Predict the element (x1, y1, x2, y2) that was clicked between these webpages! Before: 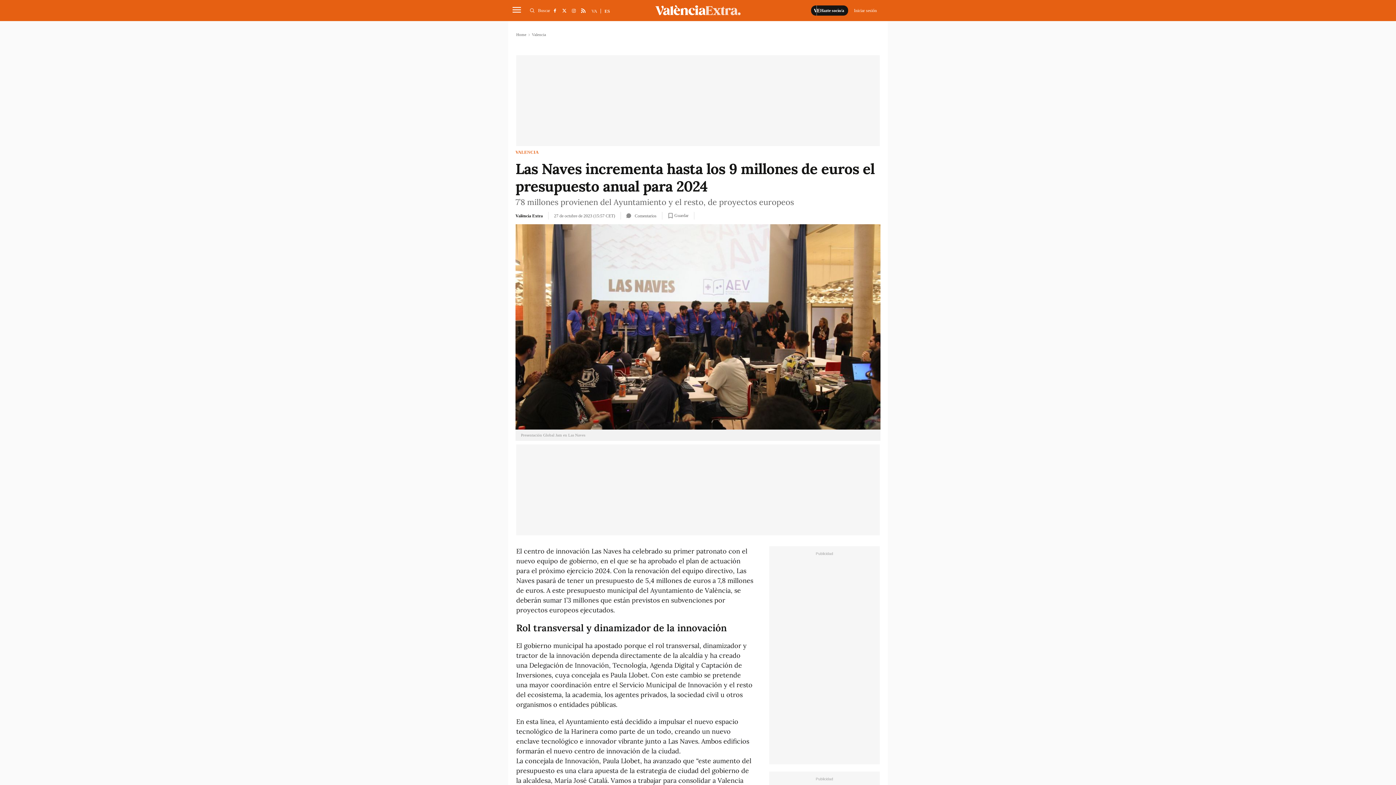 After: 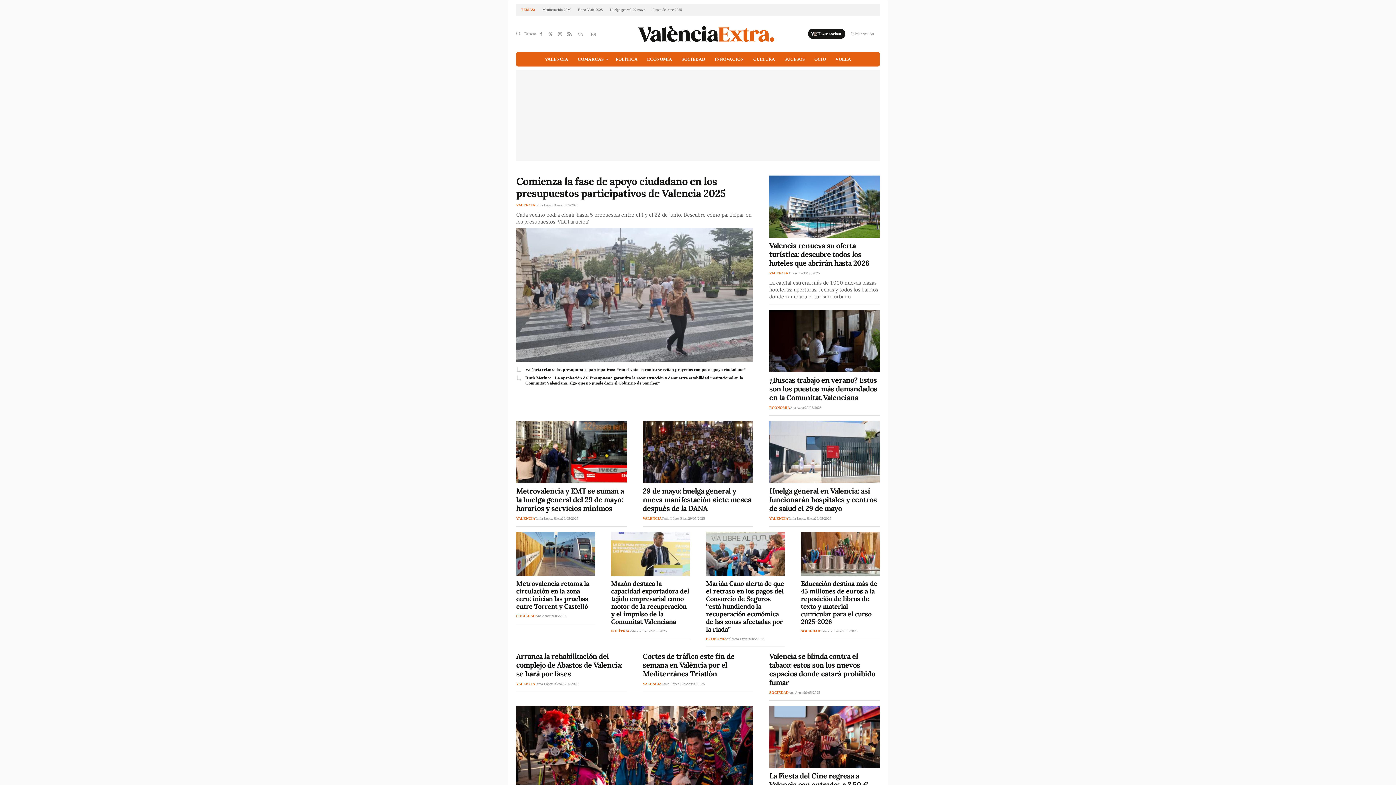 Action: label: Home bbox: (516, 32, 526, 36)